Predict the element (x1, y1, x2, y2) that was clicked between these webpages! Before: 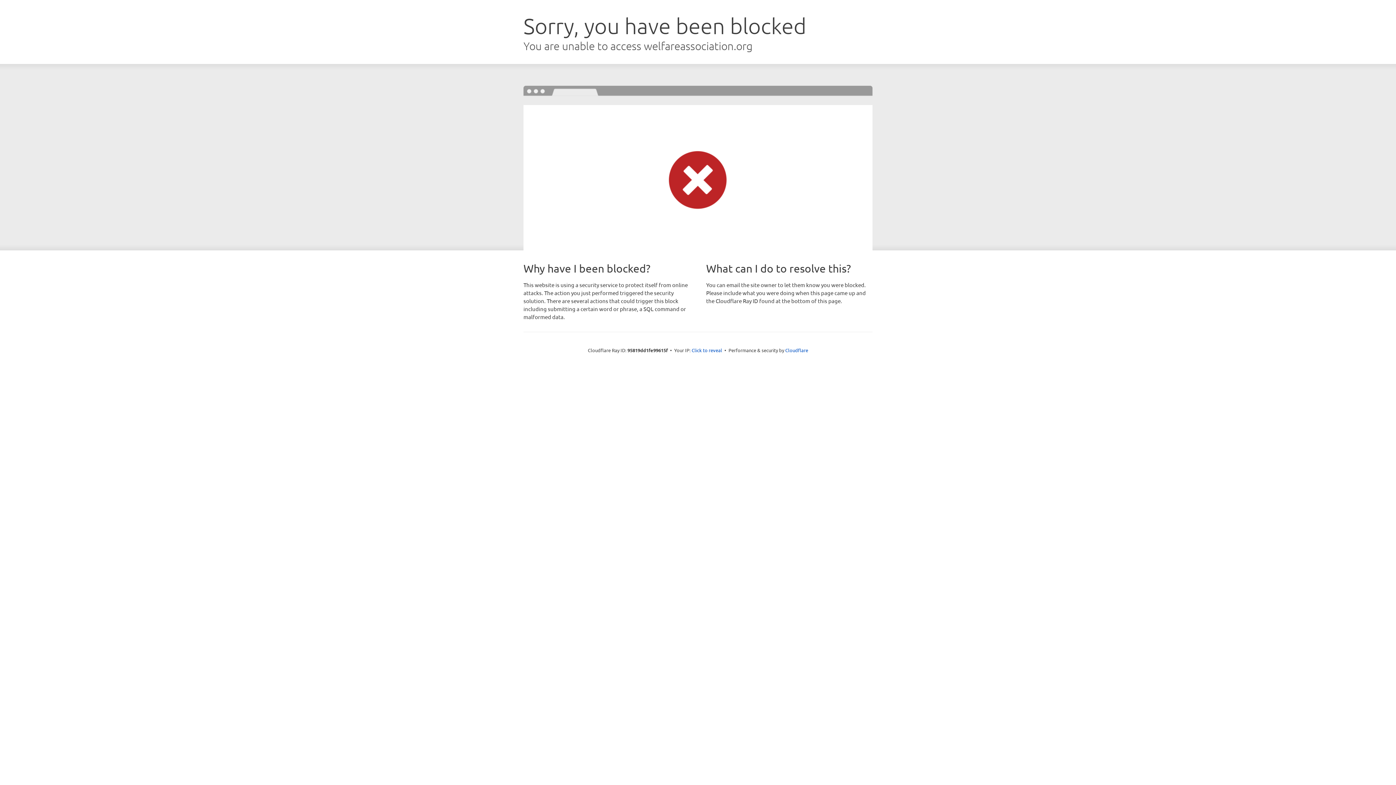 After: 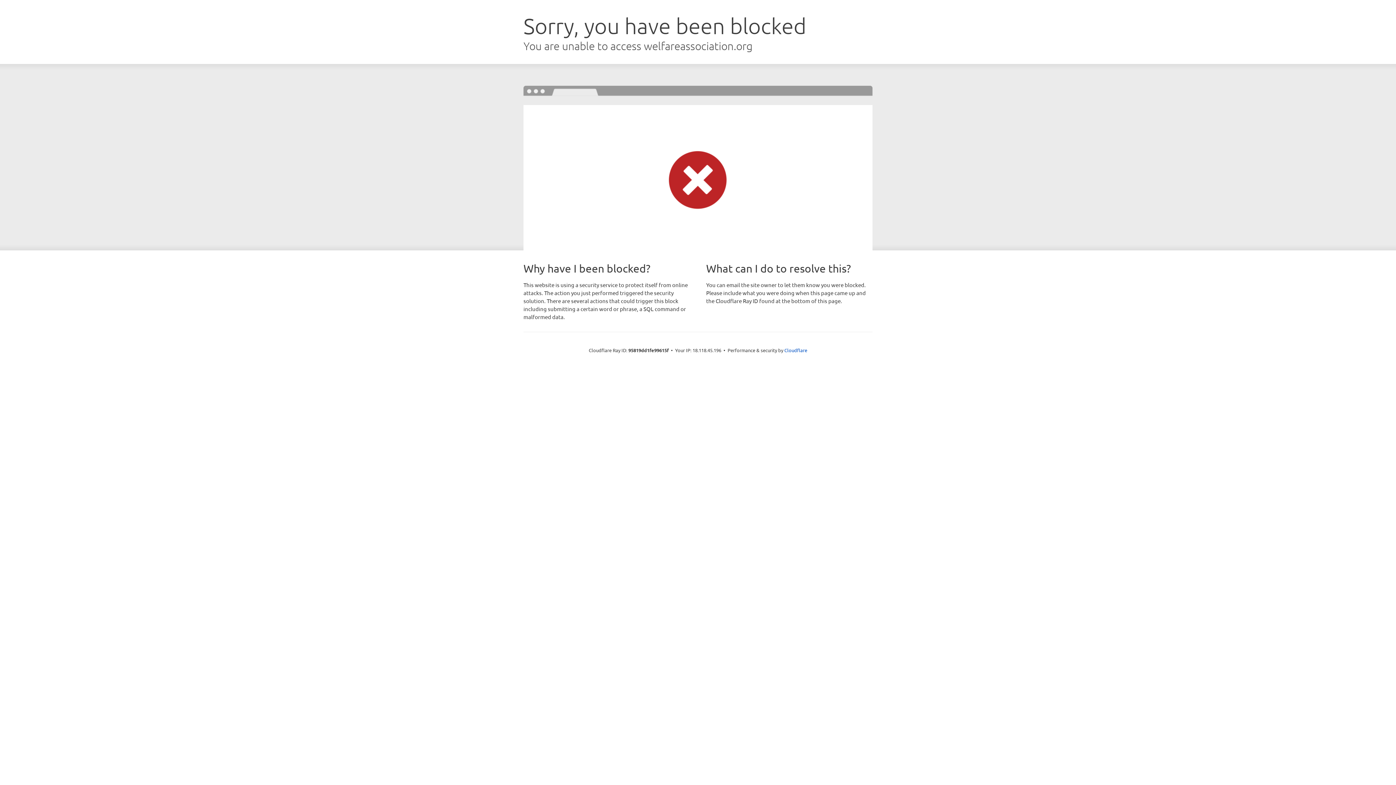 Action: bbox: (691, 346, 722, 353) label: Click to reveal